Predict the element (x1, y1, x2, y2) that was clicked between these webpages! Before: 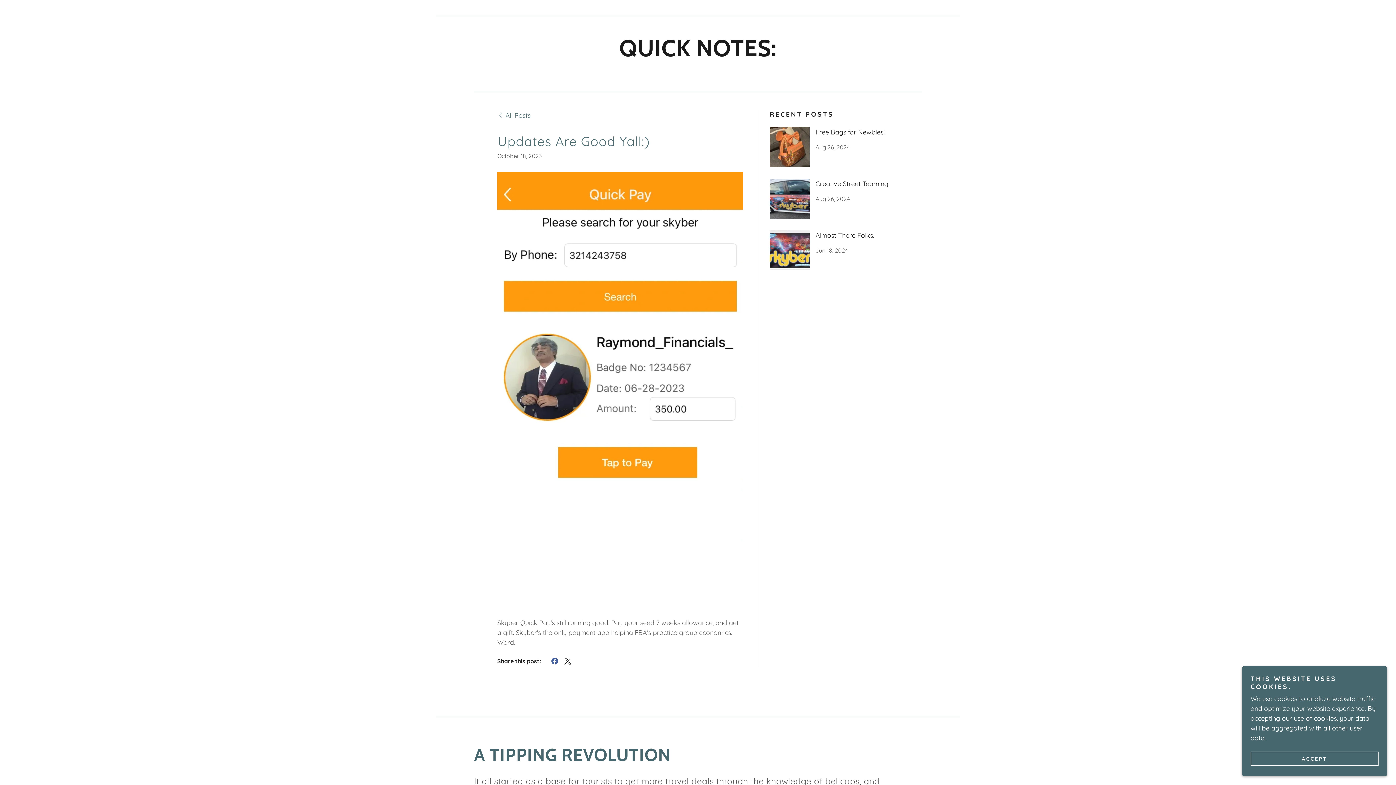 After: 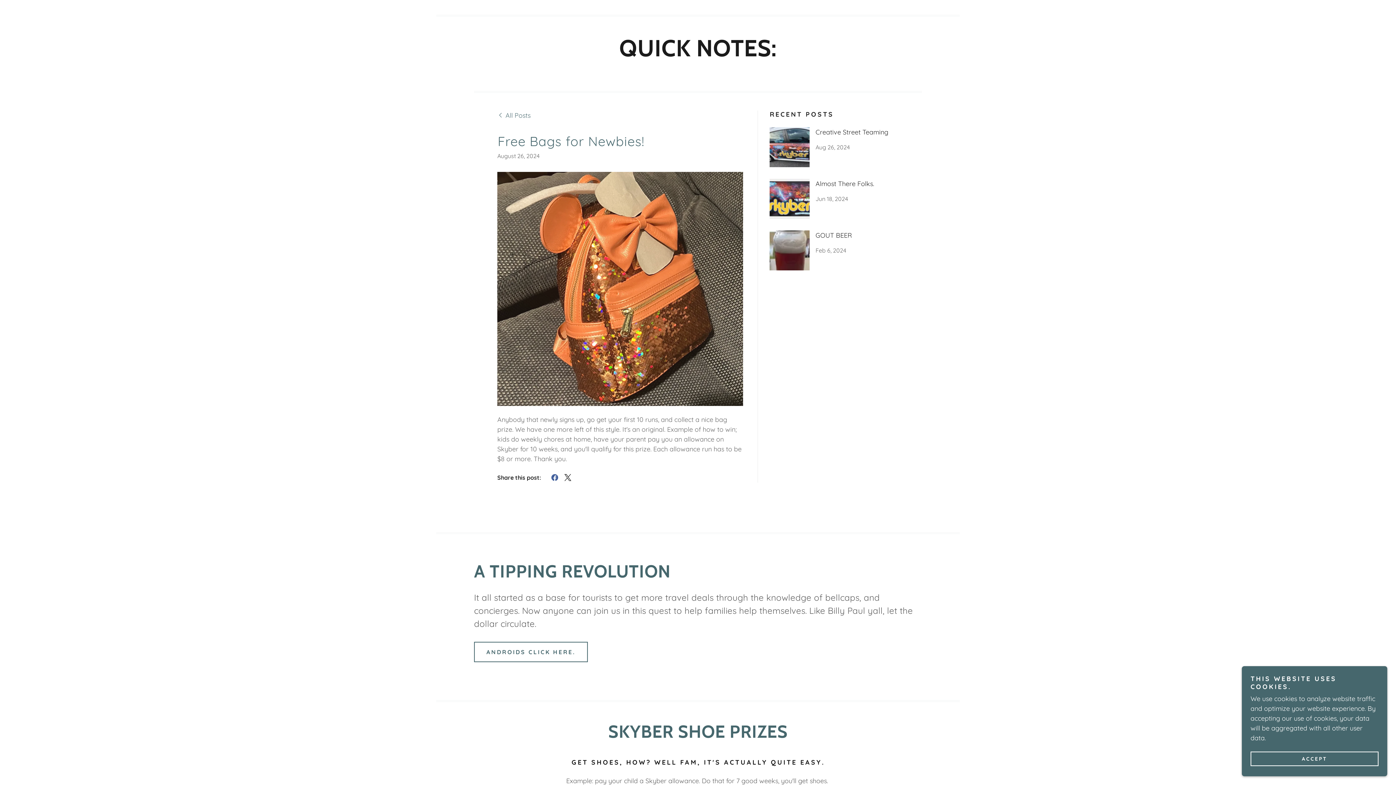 Action: label: Free Bags for Newbies!

Aug 26, 2024 bbox: (769, 127, 898, 151)